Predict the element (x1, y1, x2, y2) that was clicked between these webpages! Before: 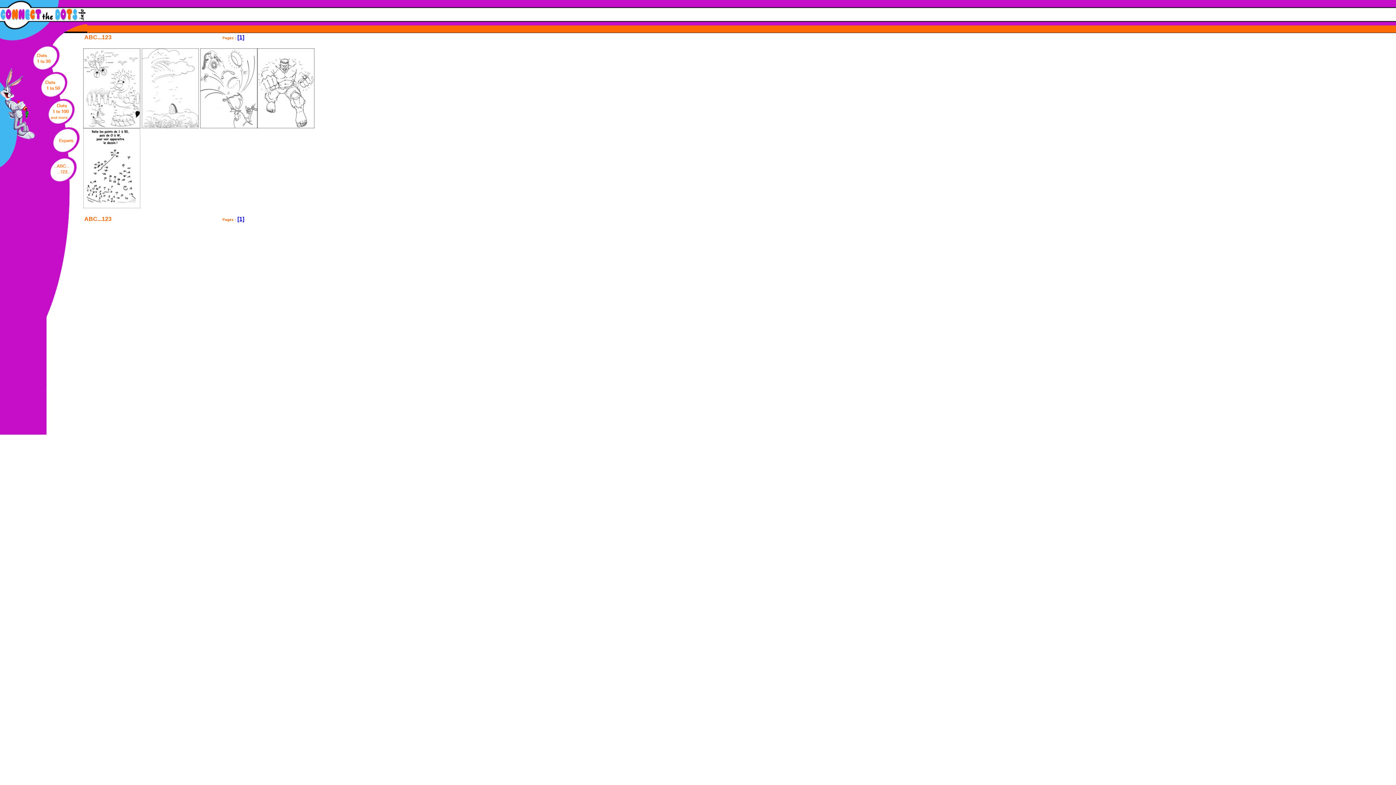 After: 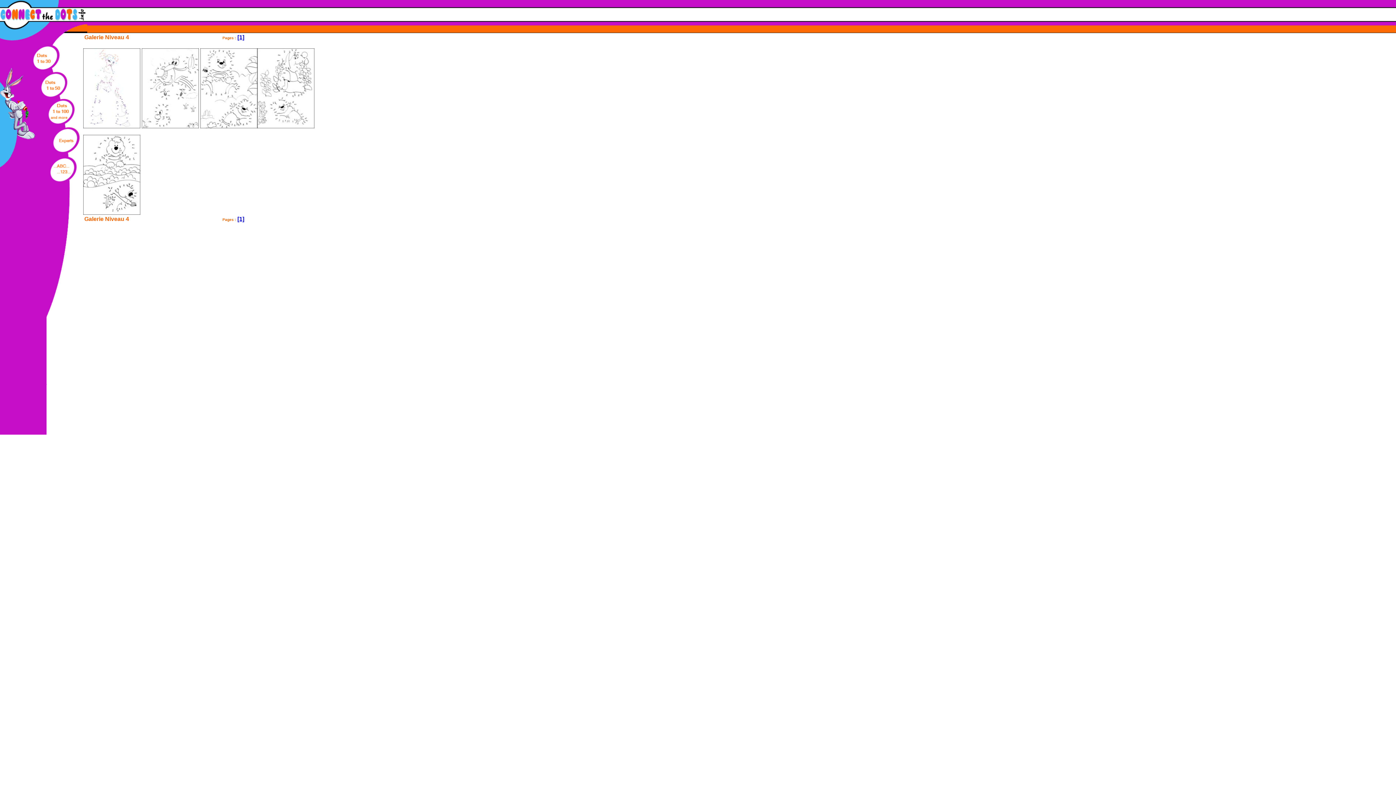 Action: bbox: (50, 150, 81, 156)